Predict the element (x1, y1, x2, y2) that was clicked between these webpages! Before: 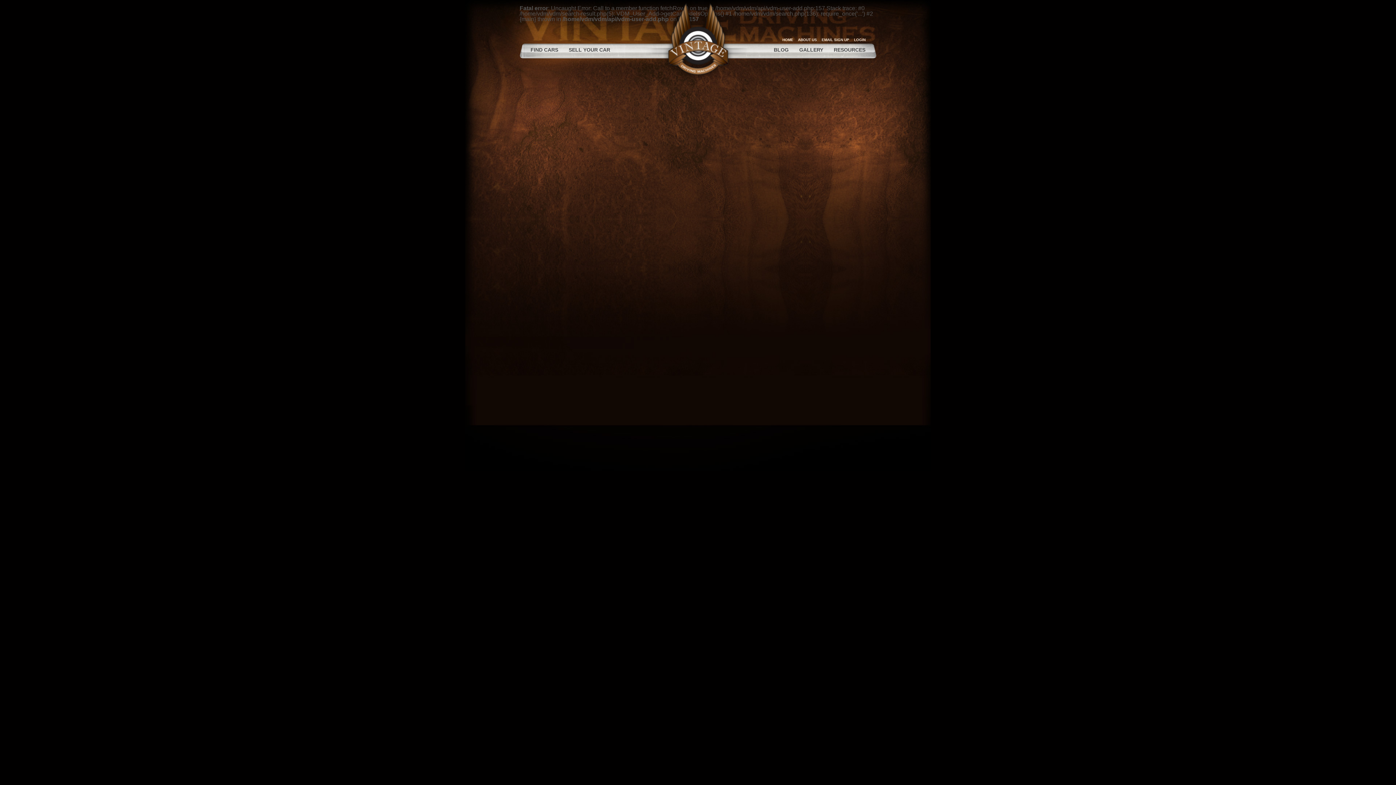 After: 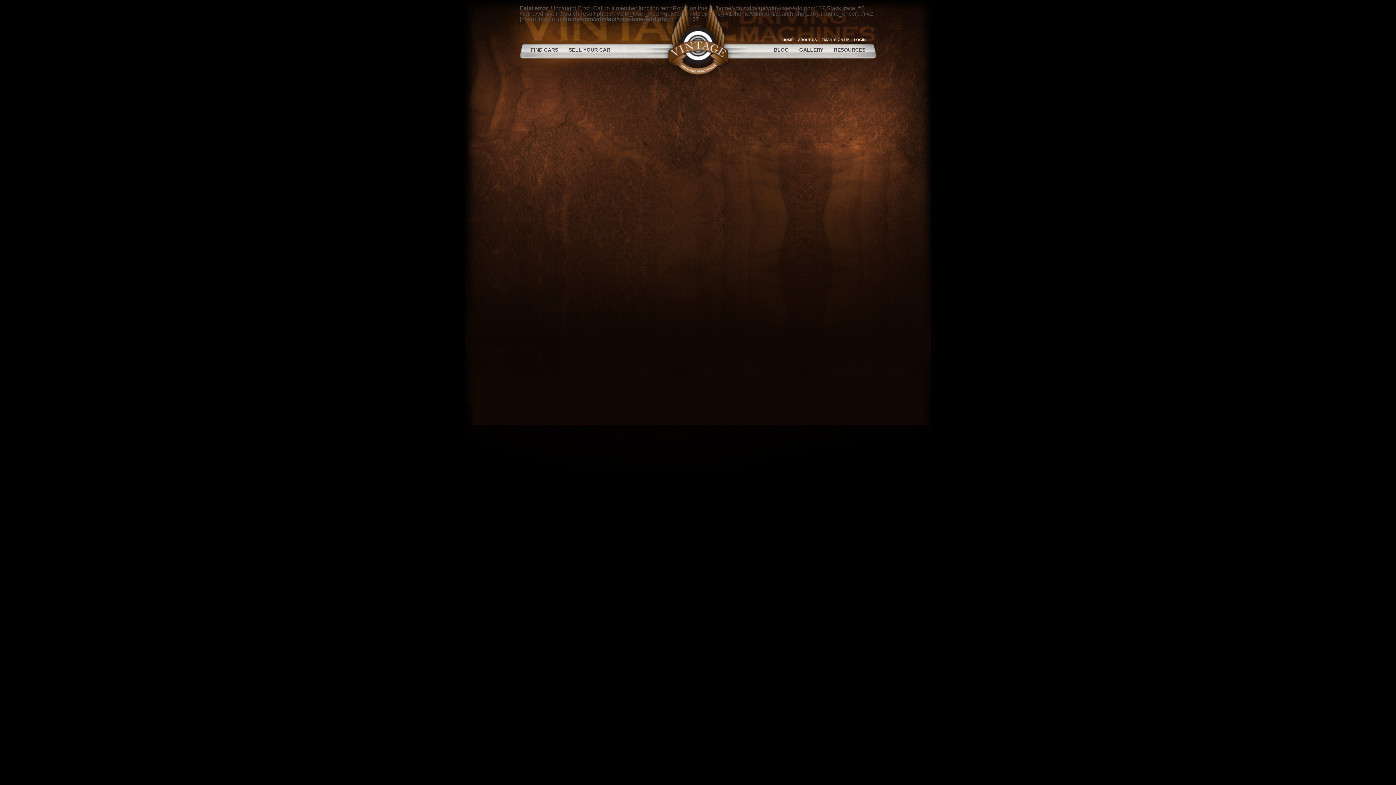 Action: bbox: (821, 37, 849, 41) label: EMAIL SIGN UP